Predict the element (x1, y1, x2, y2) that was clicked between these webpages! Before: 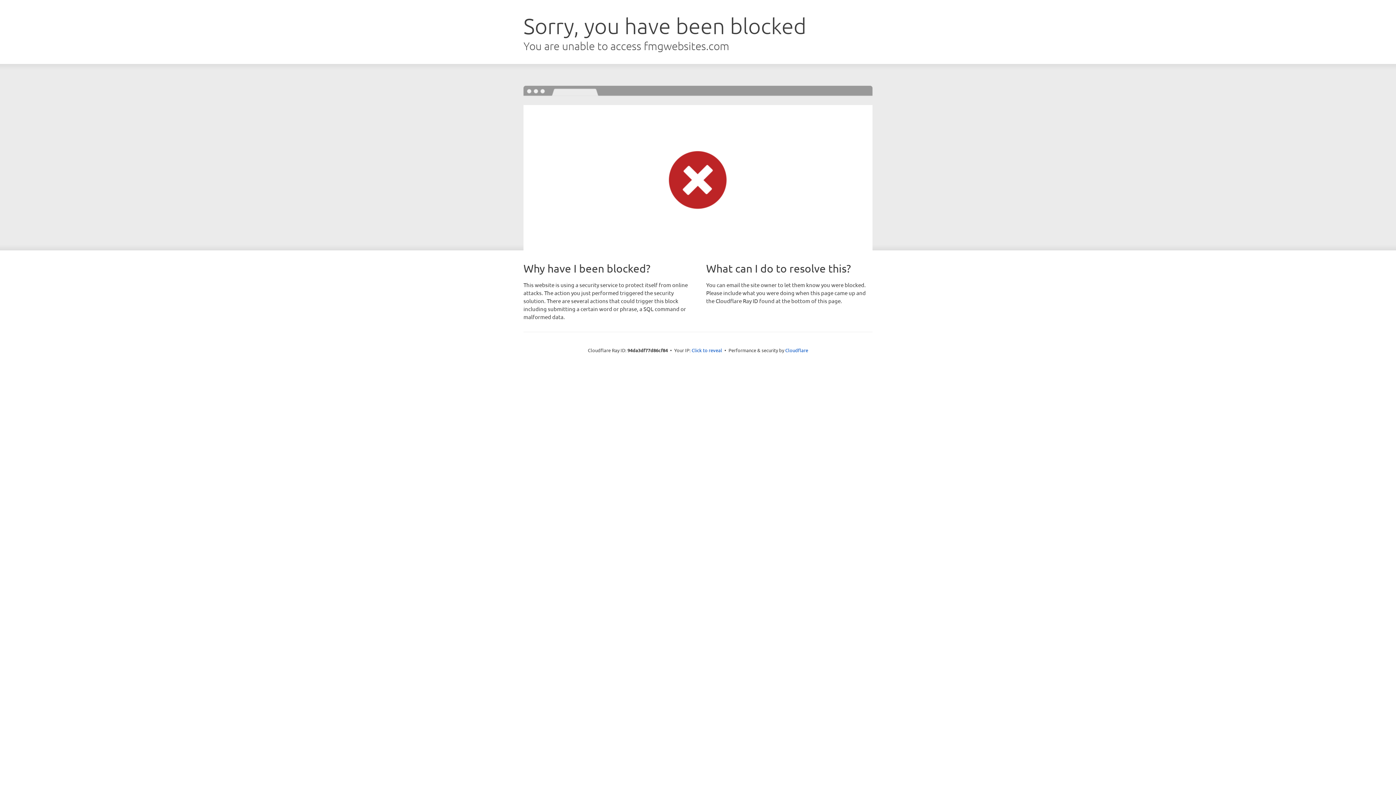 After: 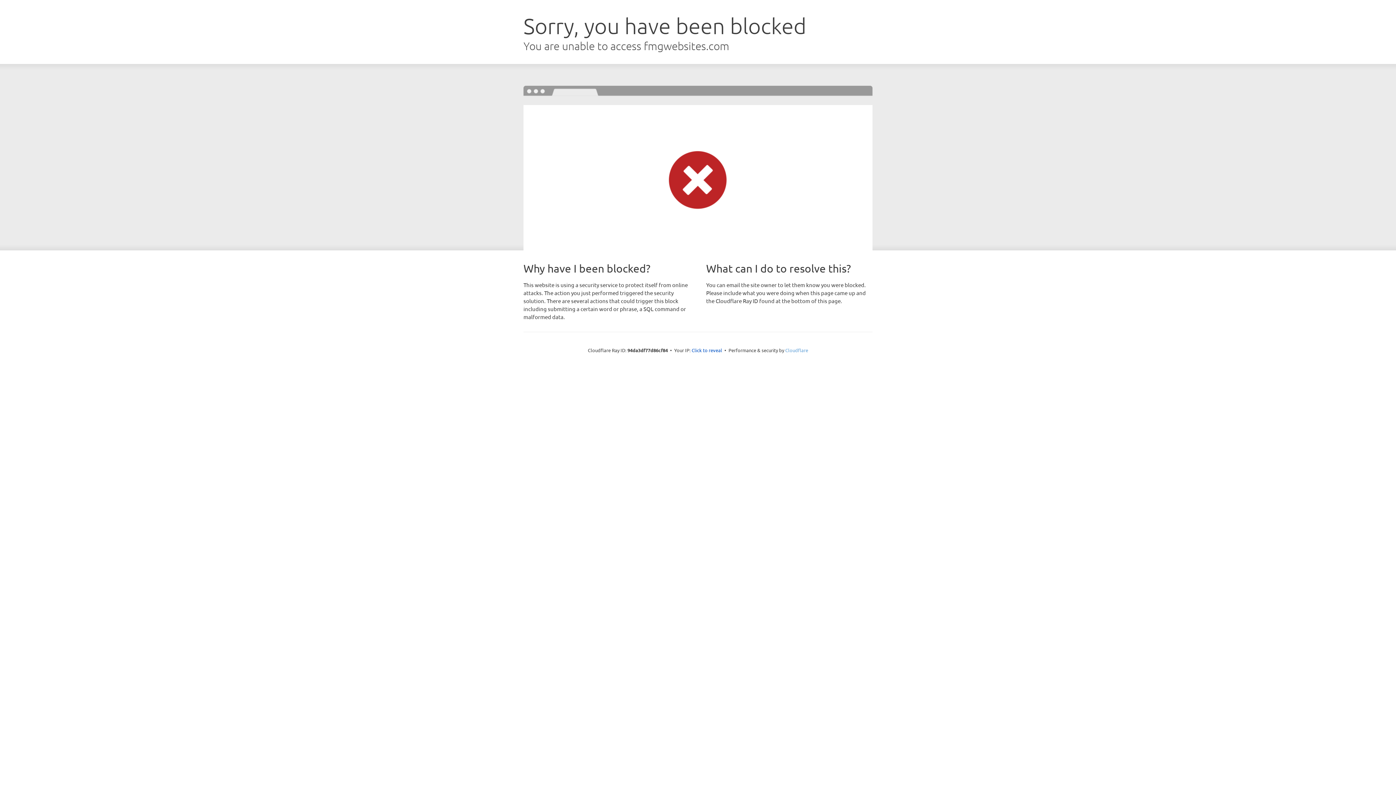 Action: label: Cloudflare bbox: (785, 347, 808, 353)